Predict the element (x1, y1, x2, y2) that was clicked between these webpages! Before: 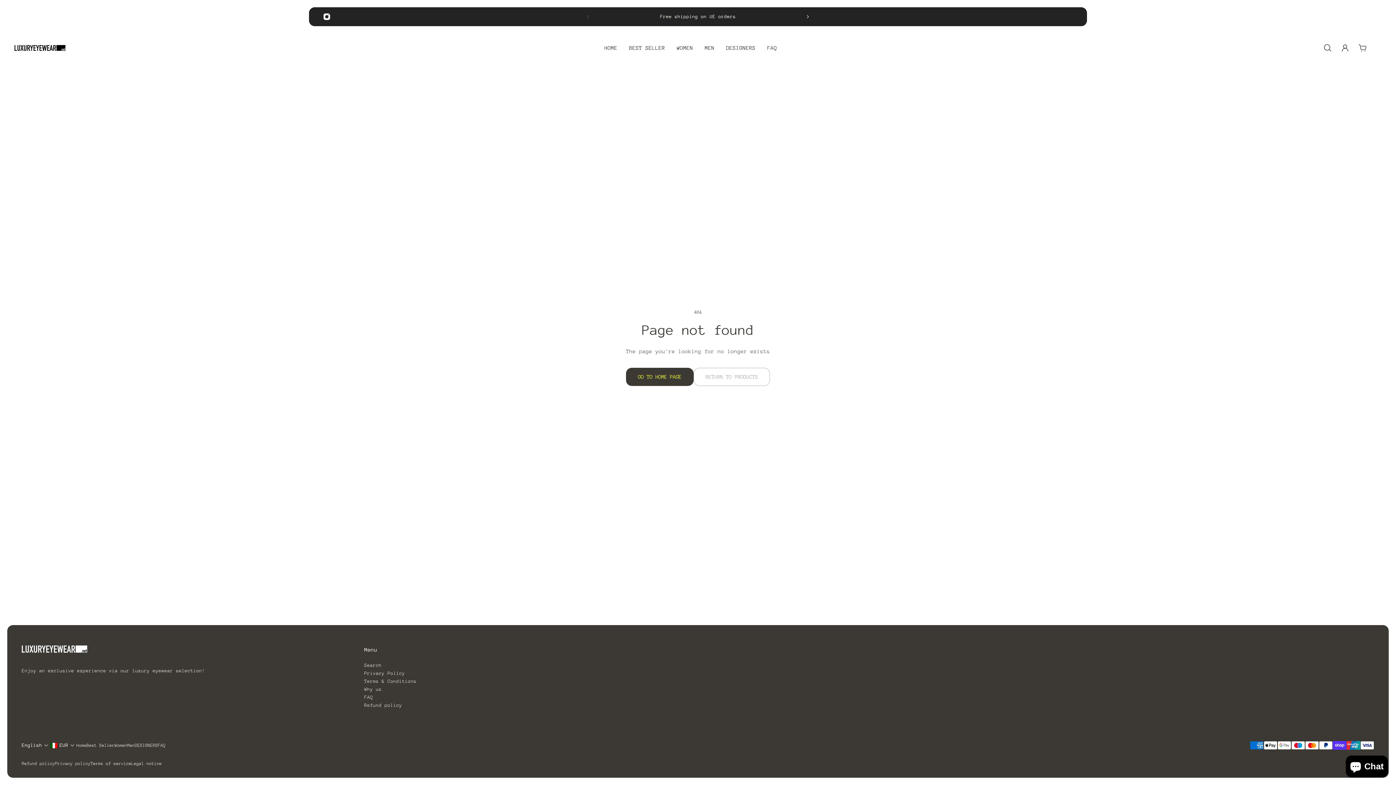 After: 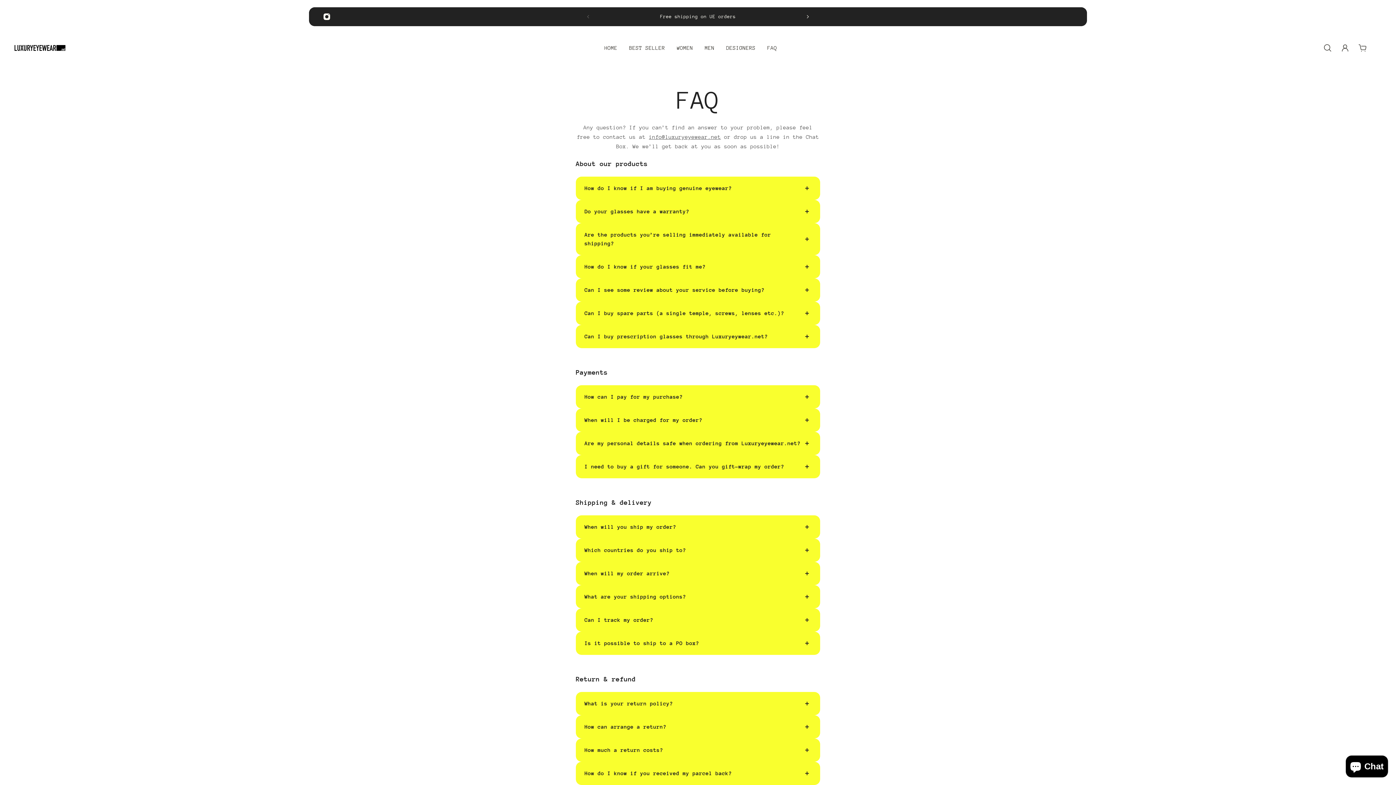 Action: bbox: (761, 33, 783, 62) label: FAQ